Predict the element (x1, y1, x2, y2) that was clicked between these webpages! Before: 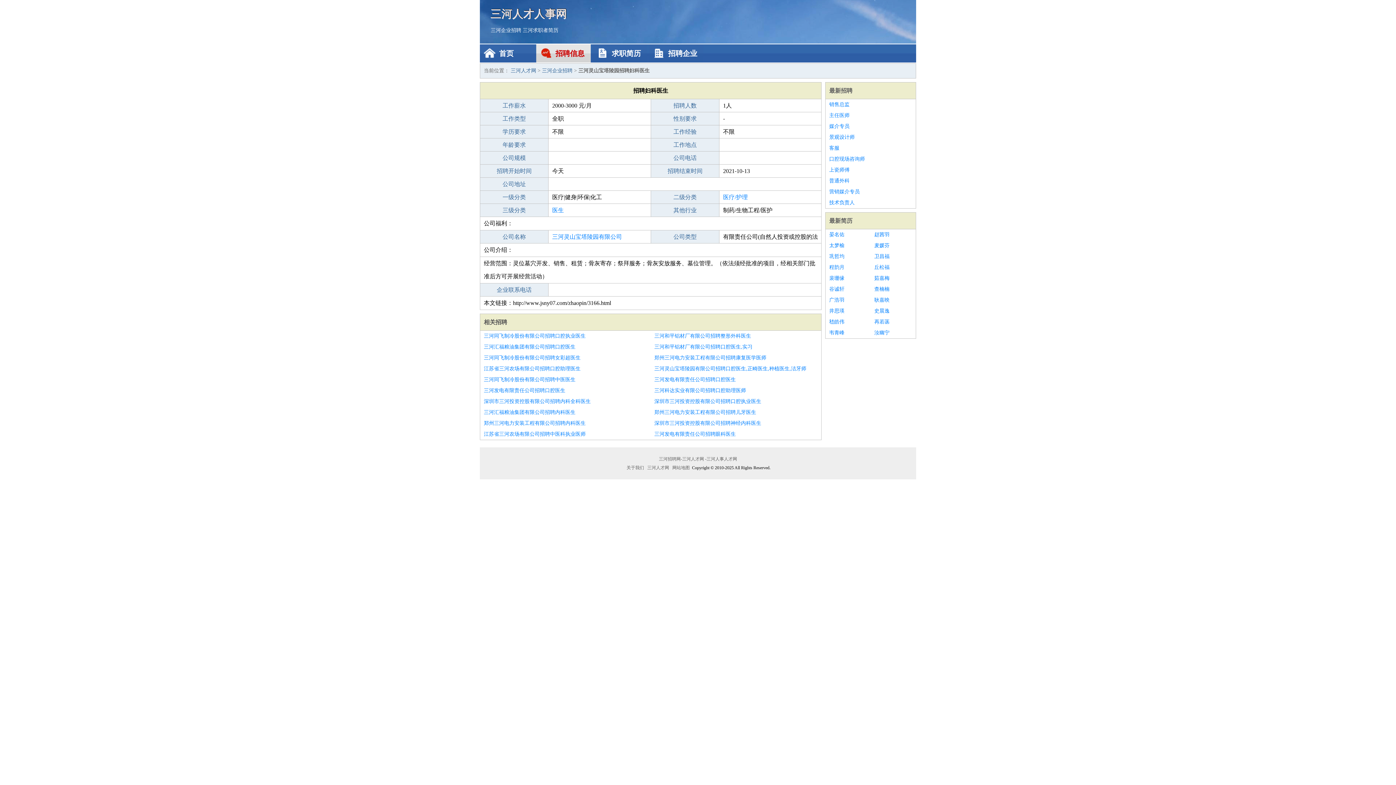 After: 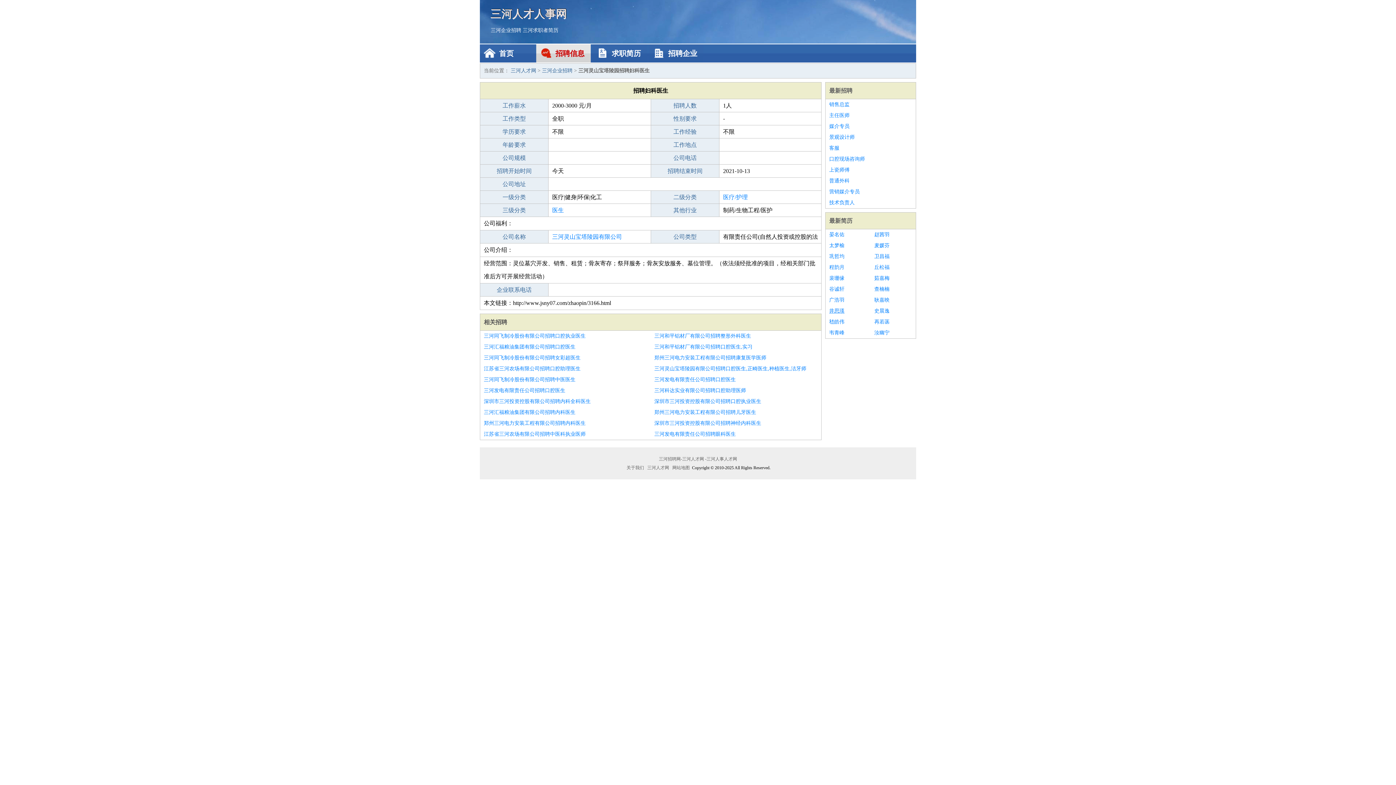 Action: label: 井思瑛 bbox: (829, 305, 867, 316)